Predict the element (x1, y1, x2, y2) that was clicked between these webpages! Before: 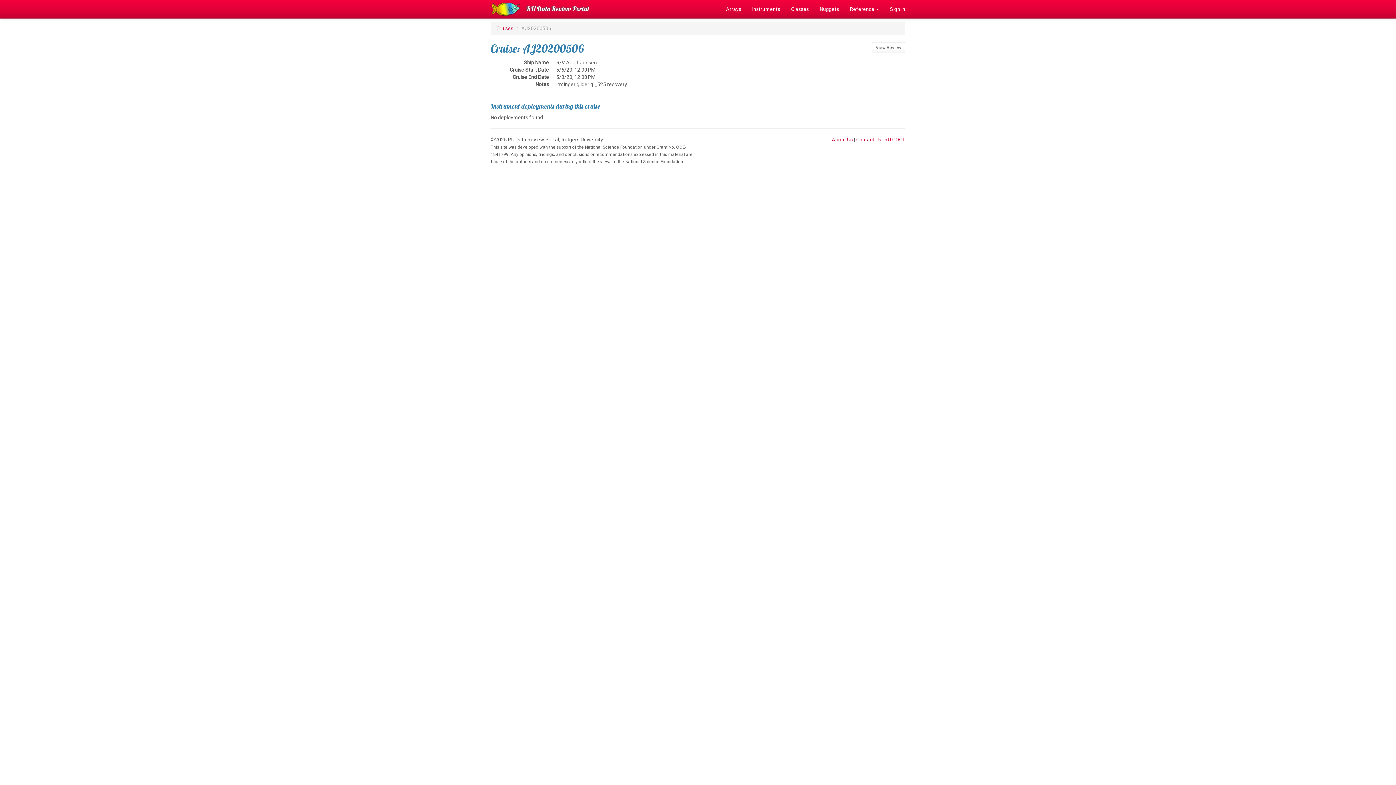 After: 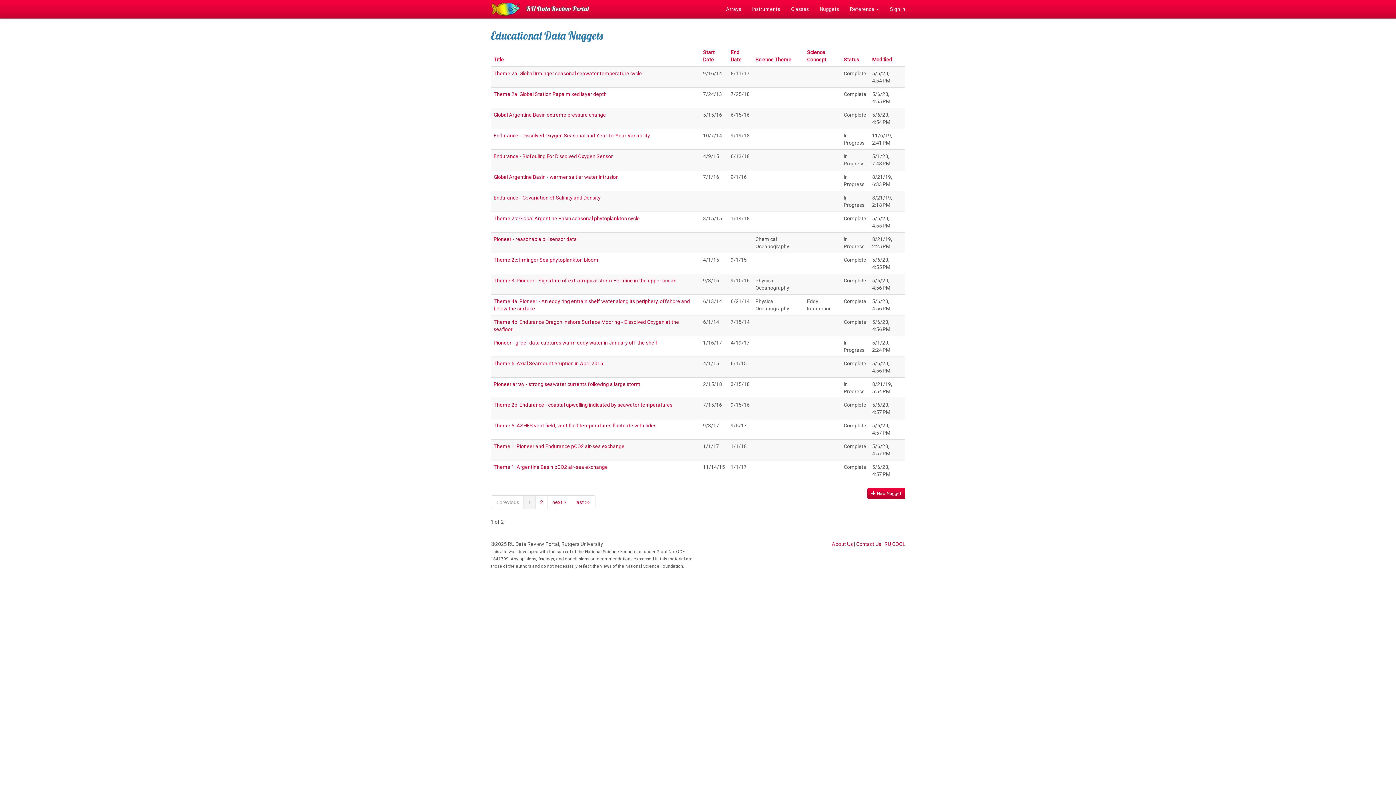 Action: label: Nuggets bbox: (814, 0, 844, 18)